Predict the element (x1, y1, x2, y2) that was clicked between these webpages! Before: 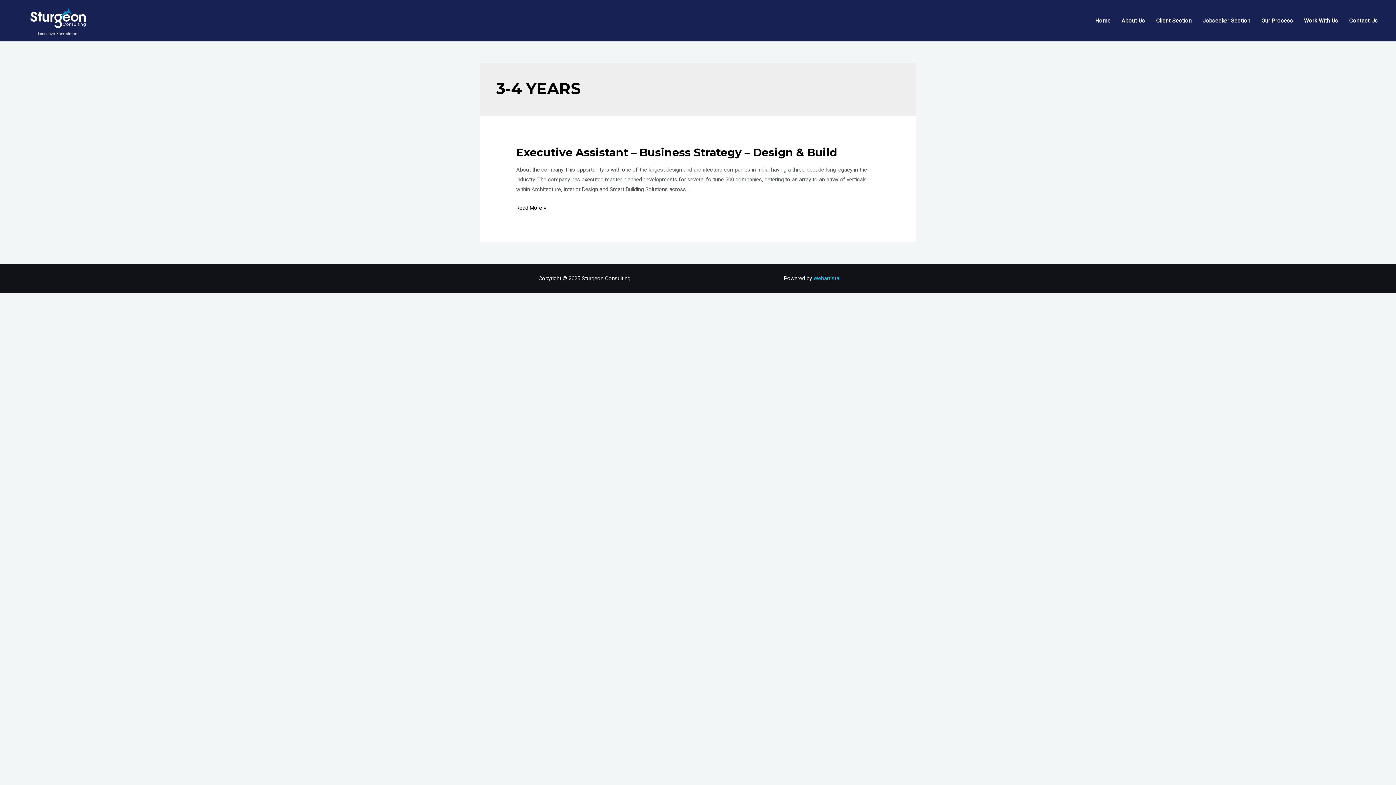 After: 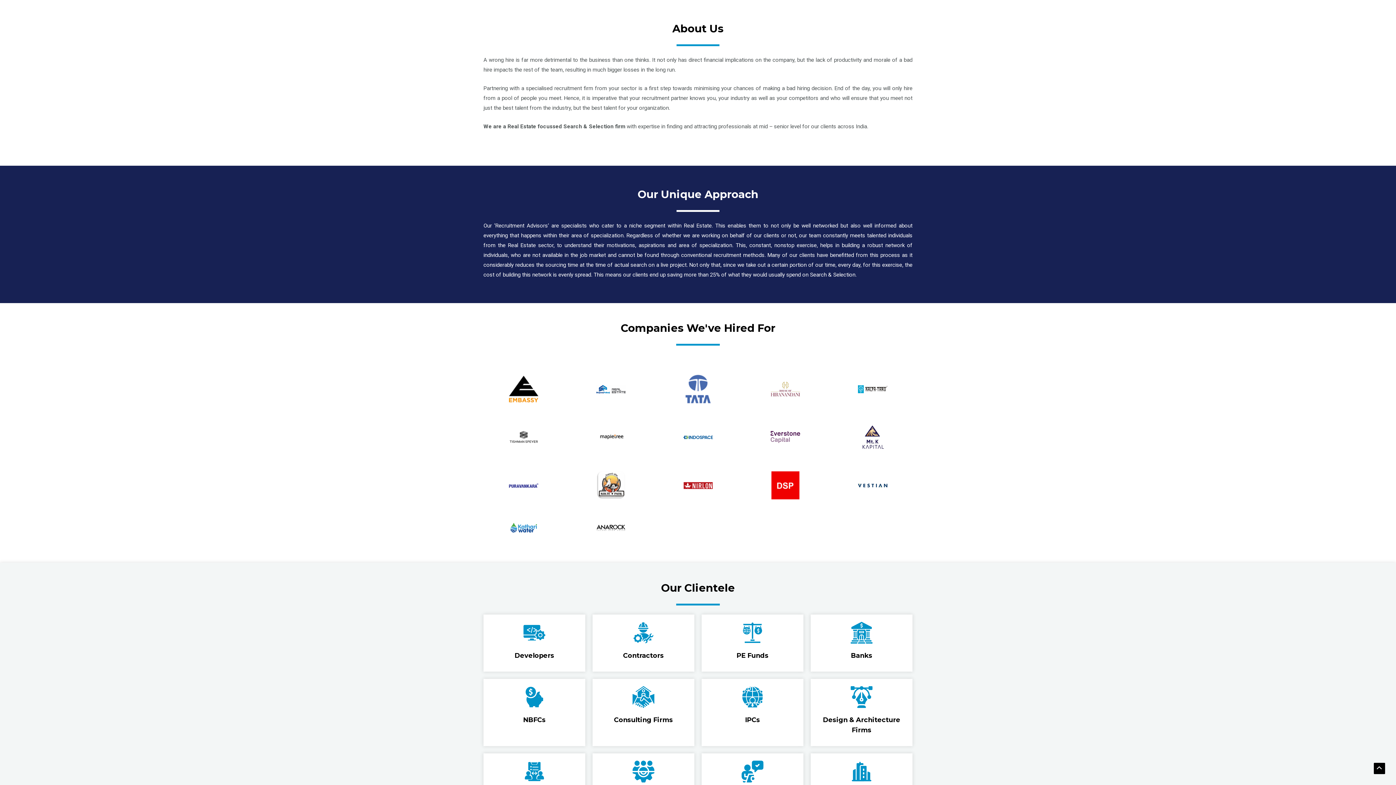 Action: bbox: (1116, 13, 1150, 27) label: About Us